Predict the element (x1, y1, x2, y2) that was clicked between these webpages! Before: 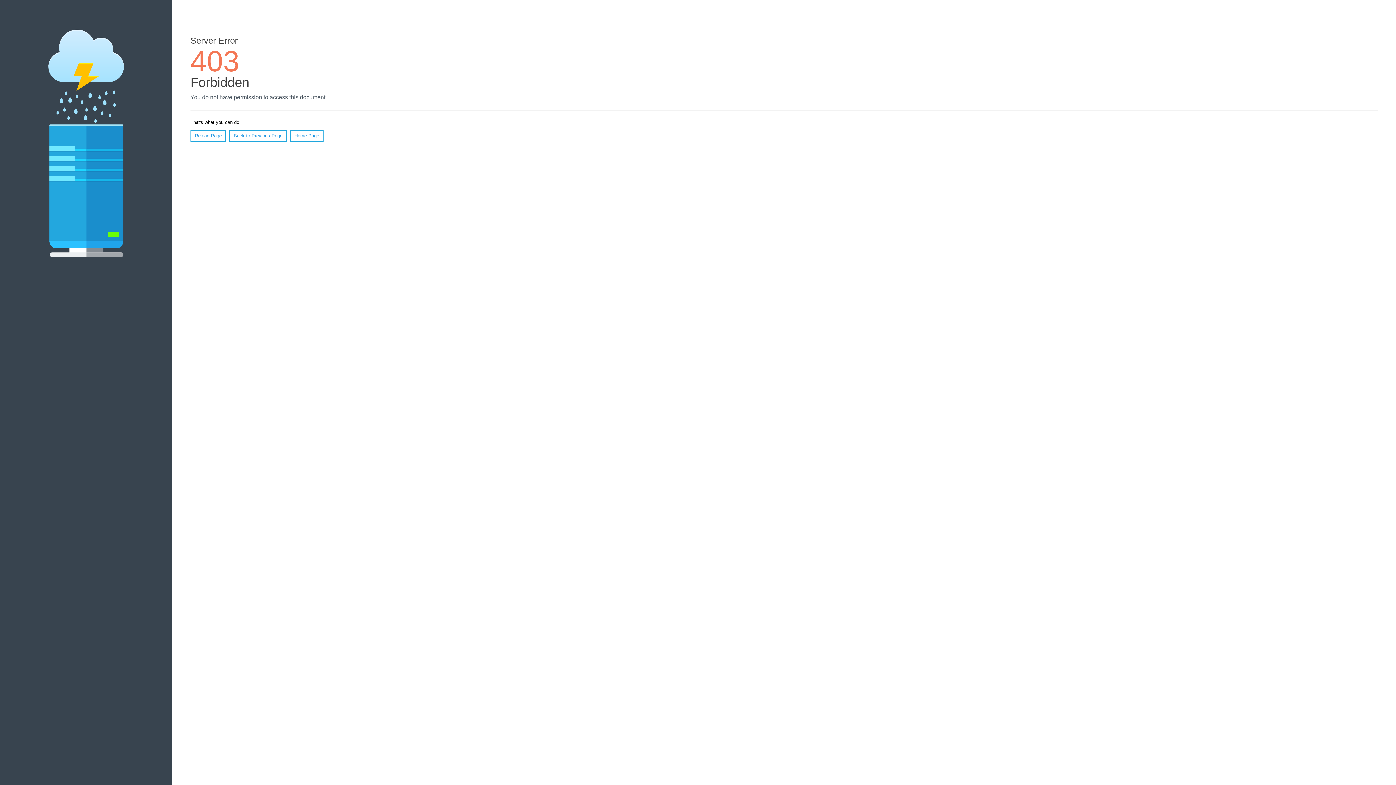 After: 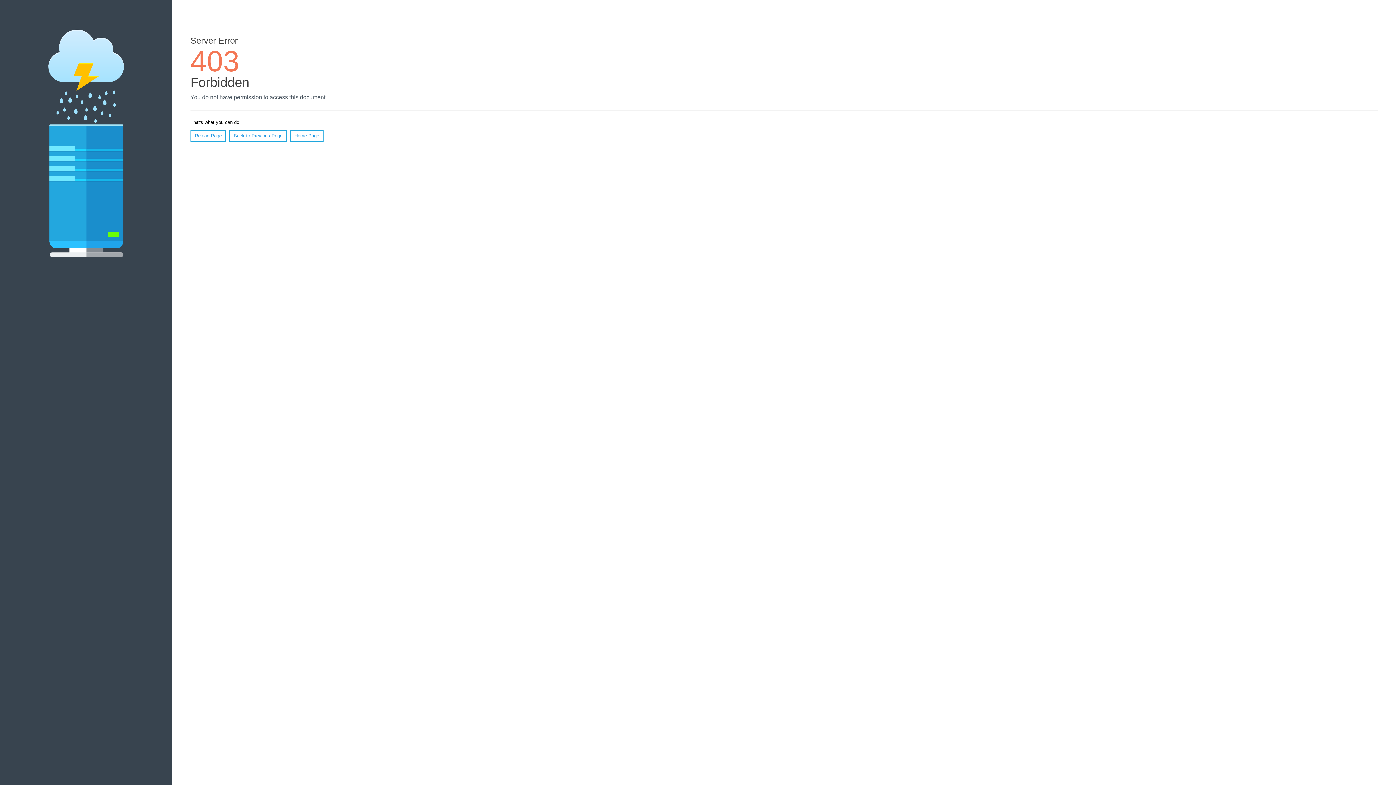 Action: bbox: (290, 130, 323, 141) label: Home Page